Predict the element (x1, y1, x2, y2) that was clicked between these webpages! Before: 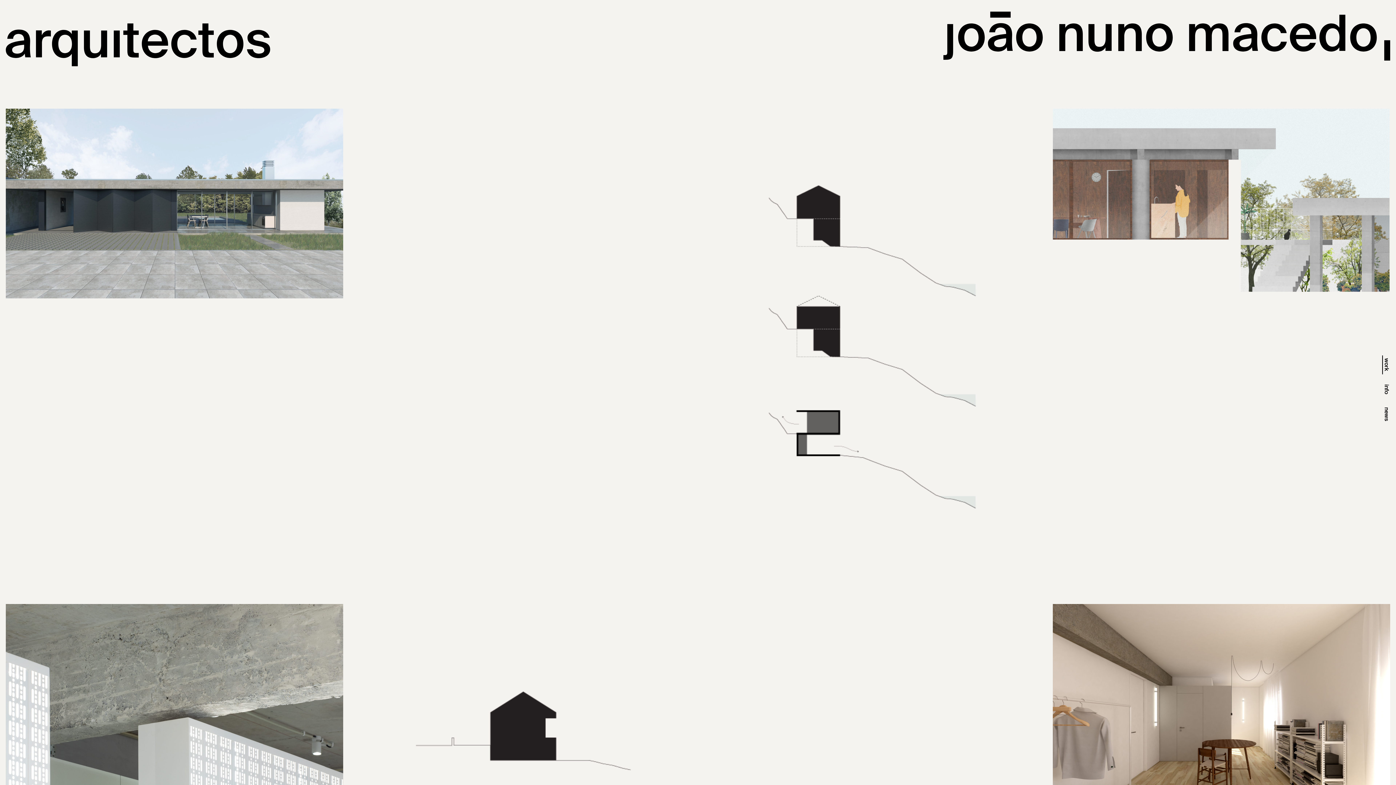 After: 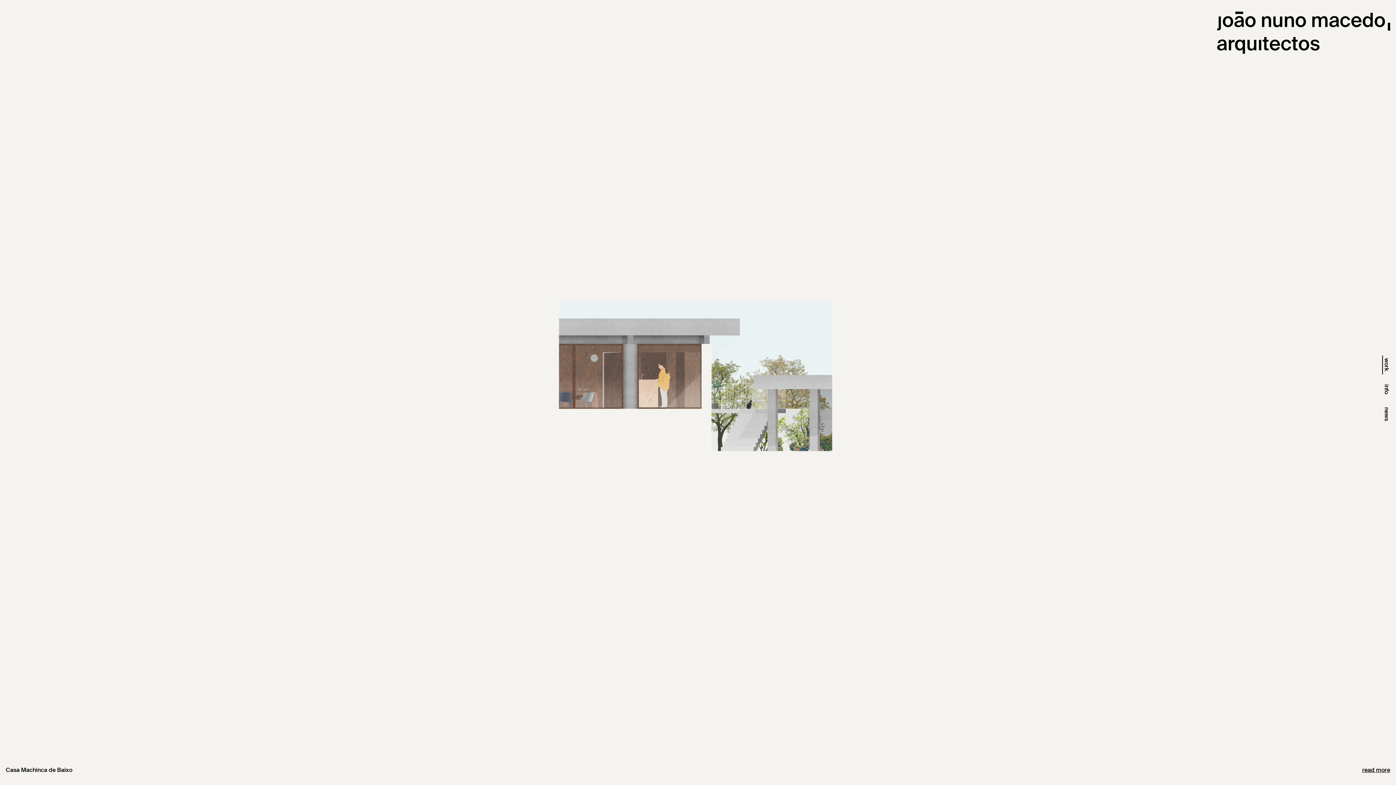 Action: bbox: (1053, 108, 1390, 293)